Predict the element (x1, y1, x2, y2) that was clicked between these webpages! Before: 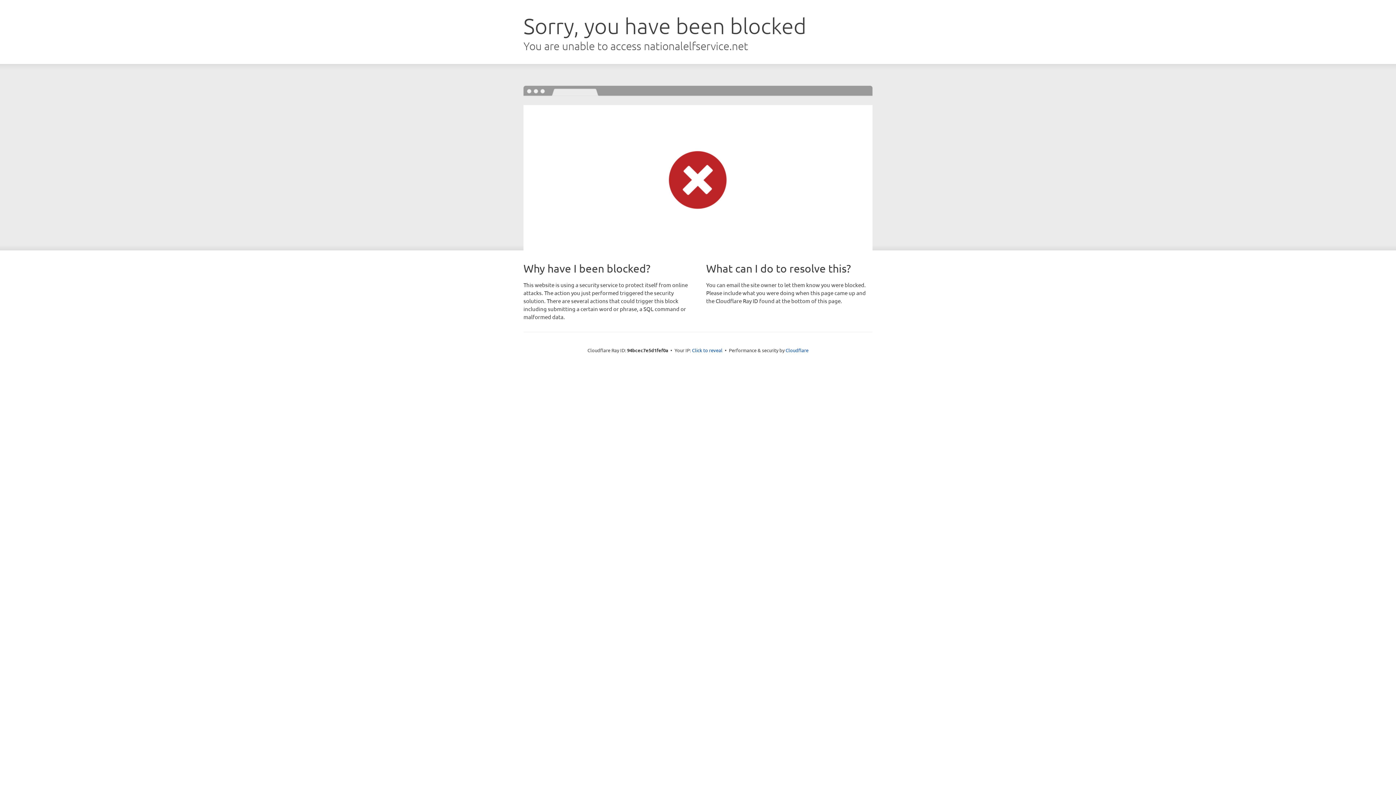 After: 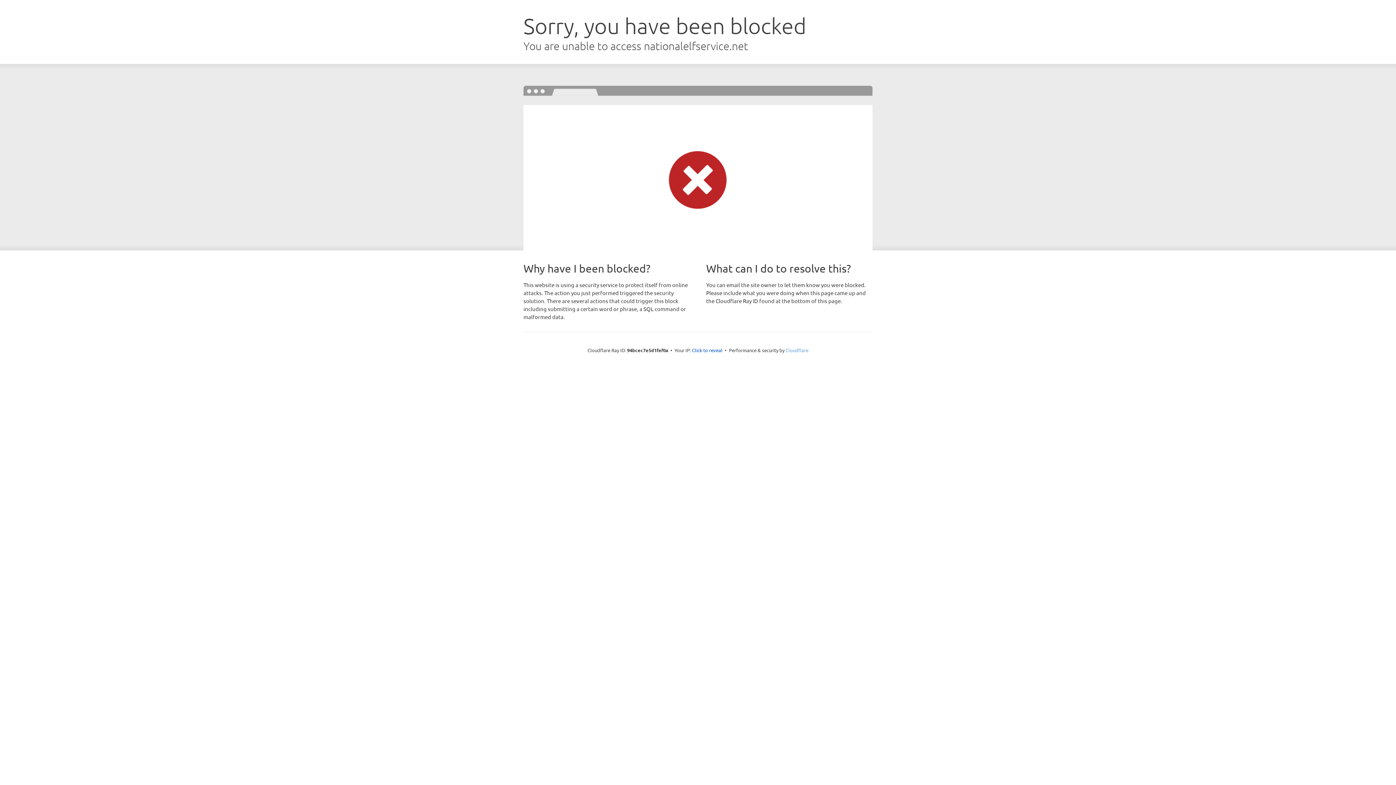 Action: label: Cloudflare bbox: (785, 347, 808, 353)